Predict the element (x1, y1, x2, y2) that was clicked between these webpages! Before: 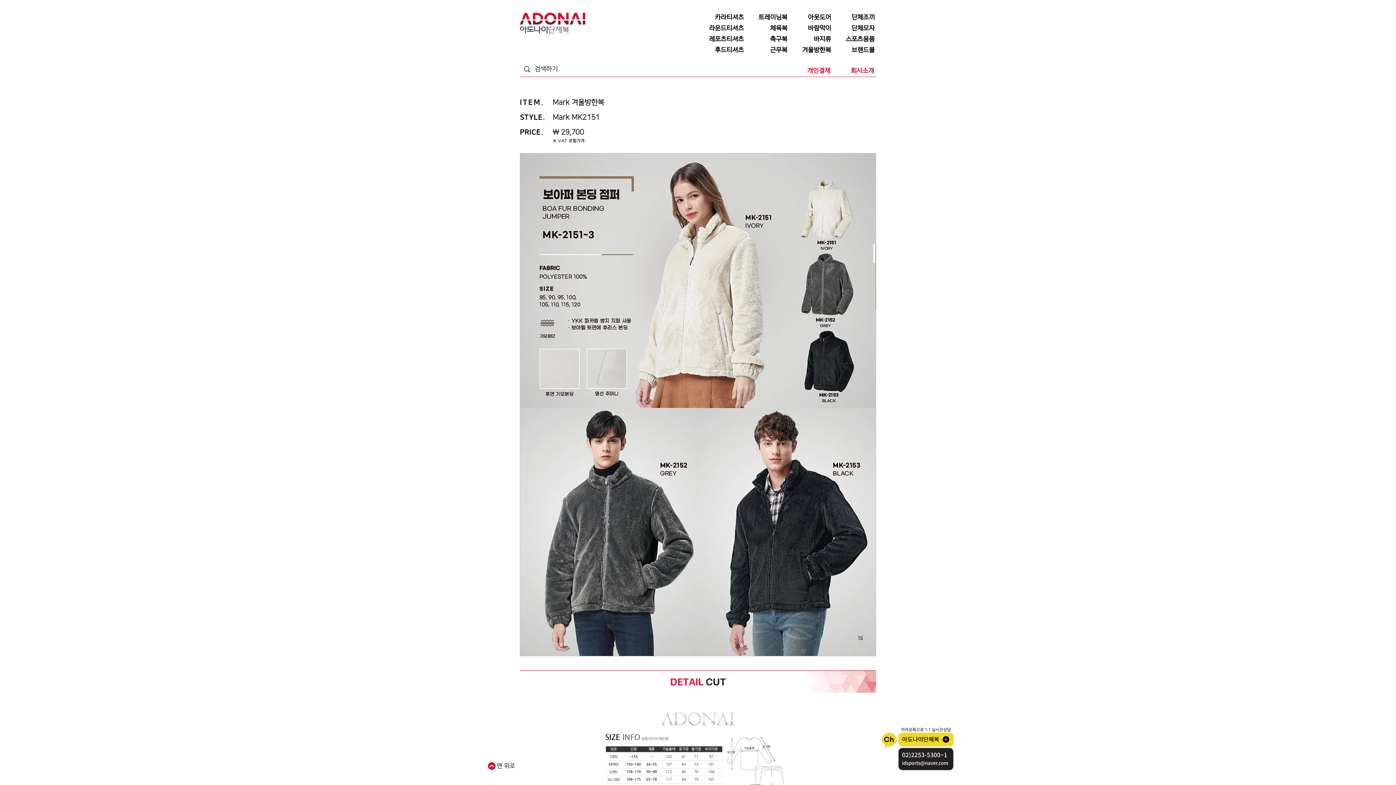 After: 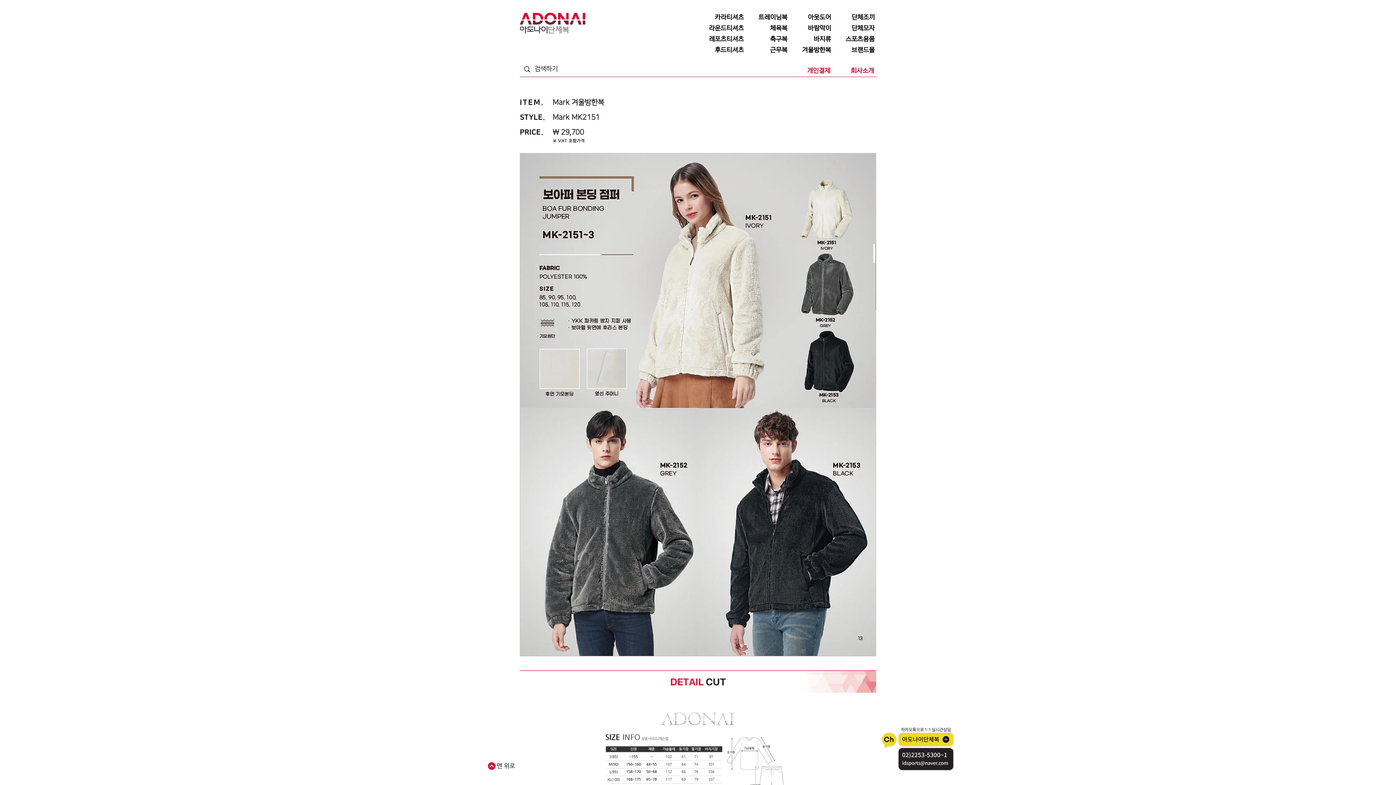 Action: bbox: (487, 761, 570, 770)